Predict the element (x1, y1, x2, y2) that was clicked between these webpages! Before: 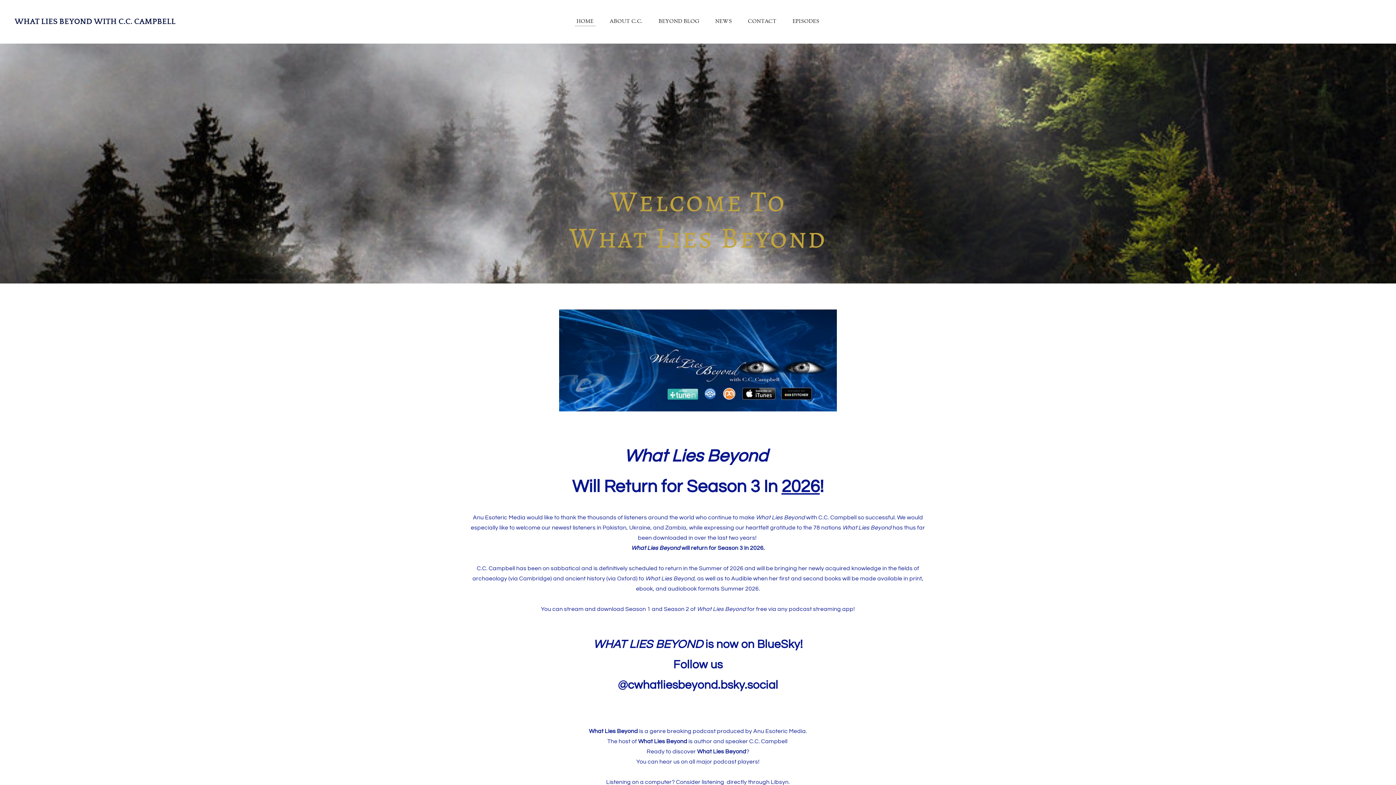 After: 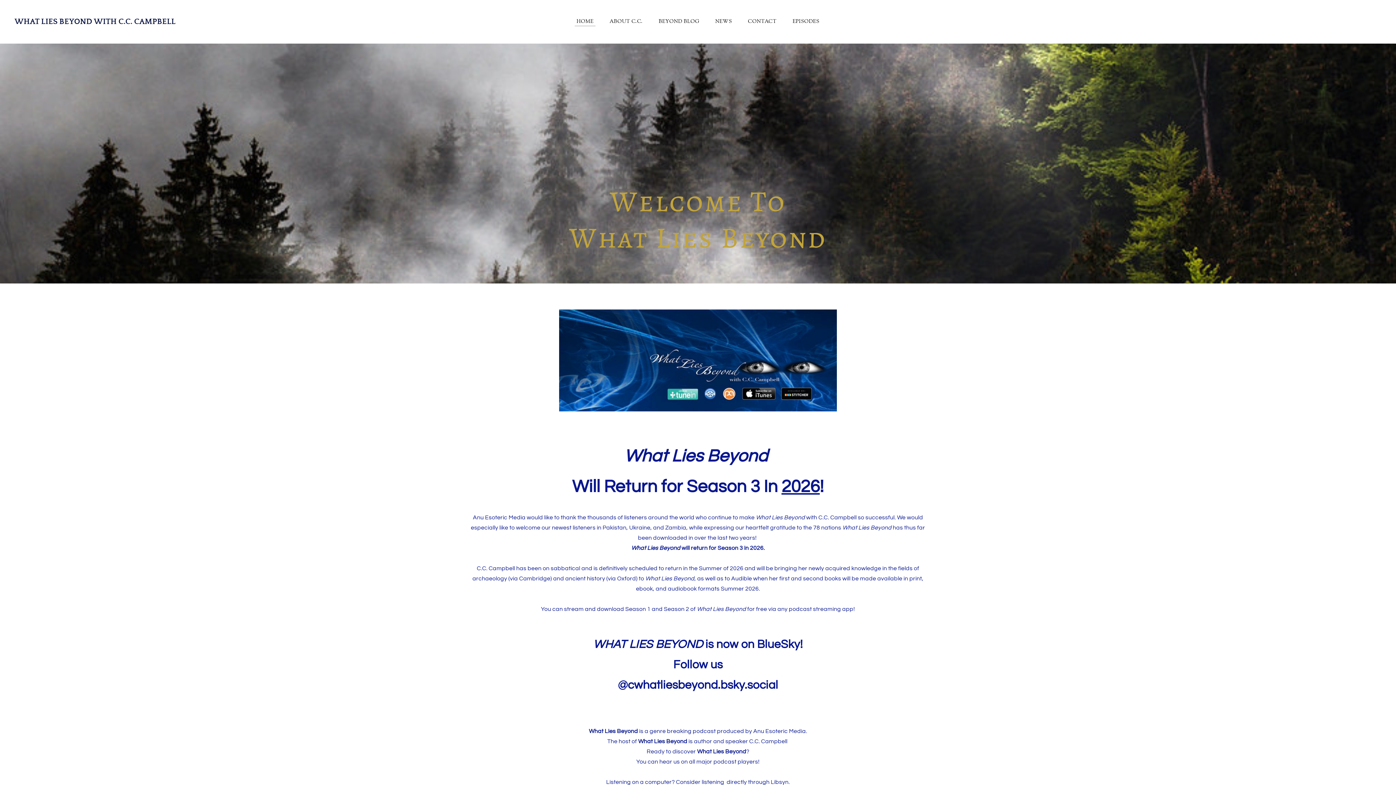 Action: bbox: (14, 17, 345, 25) label: WHAT LIES BEYOND WITH C.C. CAMPBELL